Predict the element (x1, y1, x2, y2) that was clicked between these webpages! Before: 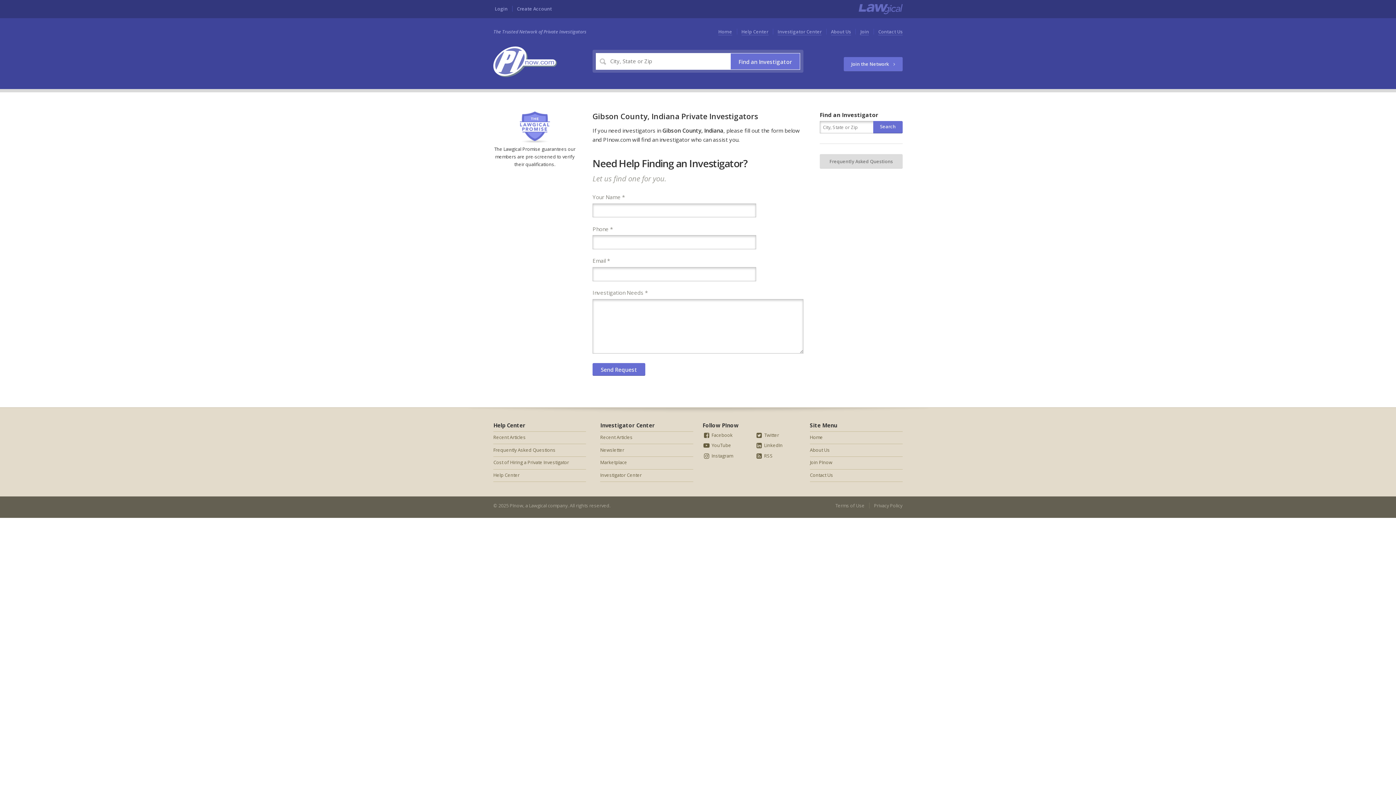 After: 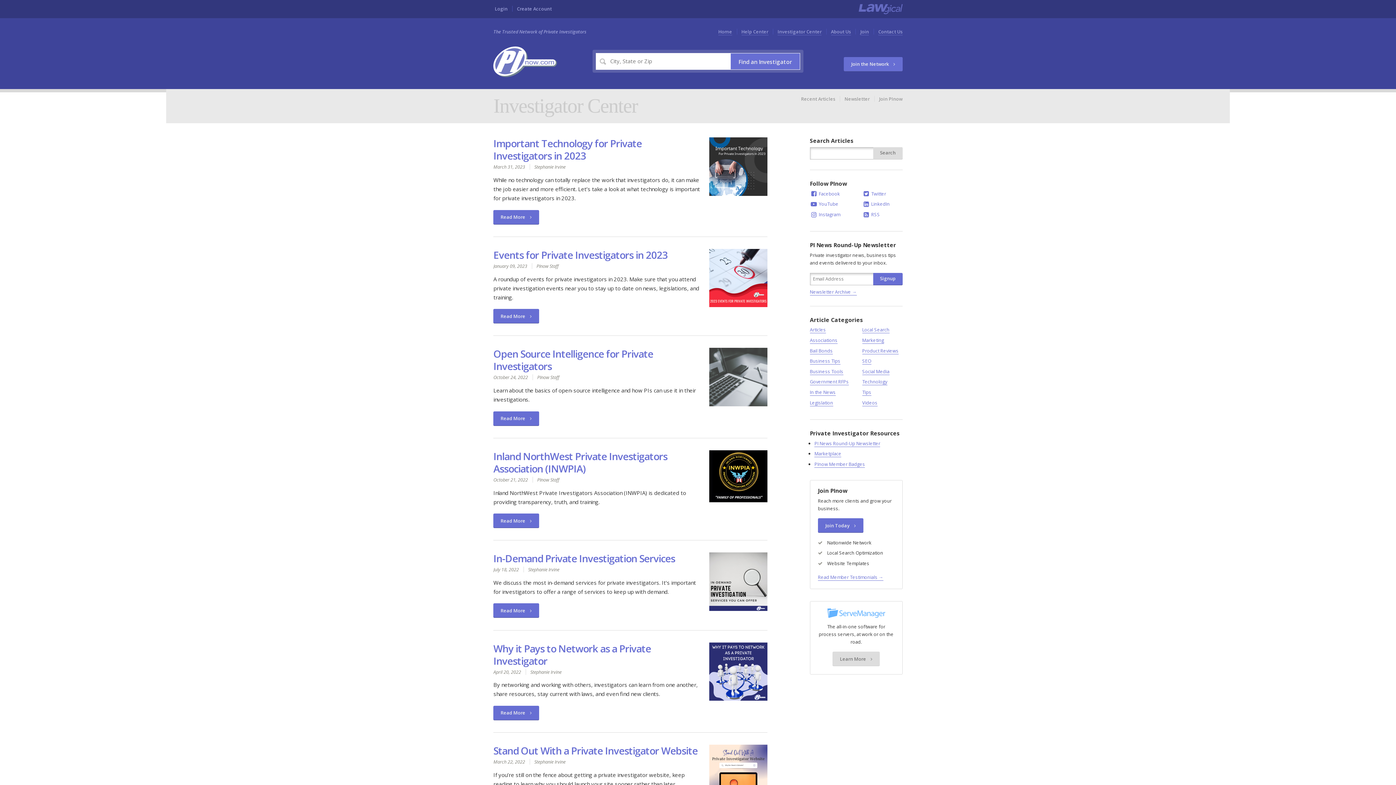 Action: label: Investigator Center bbox: (777, 28, 821, 35)